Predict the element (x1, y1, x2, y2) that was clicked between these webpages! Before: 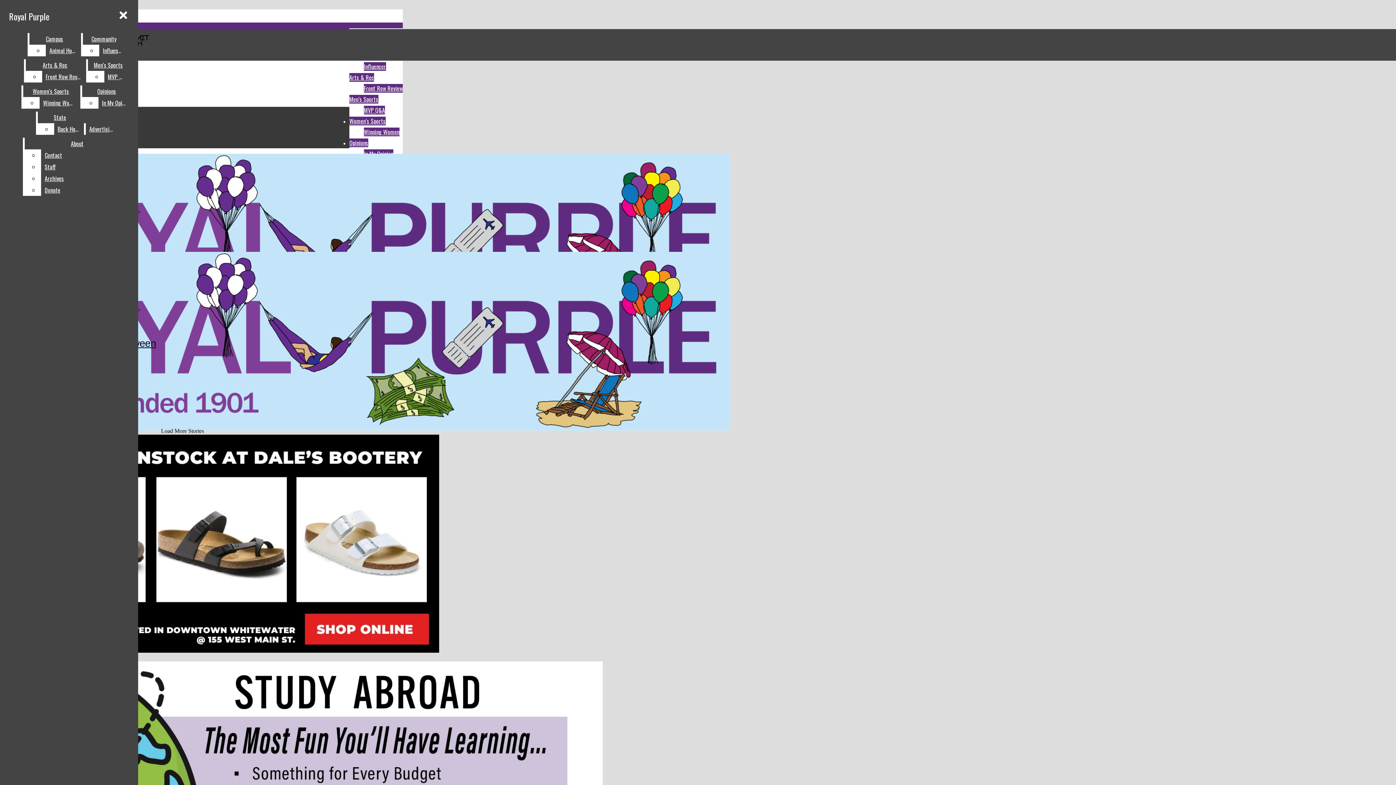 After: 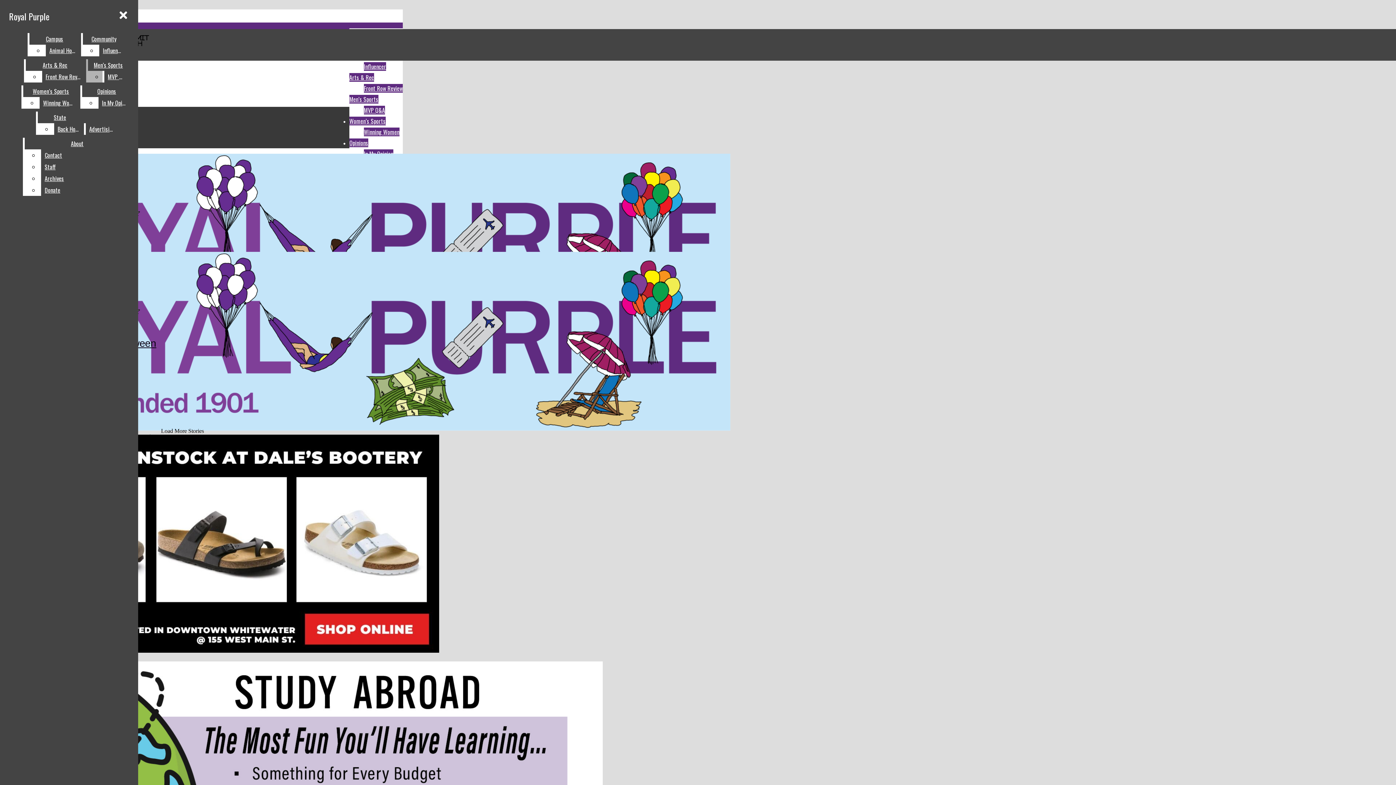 Action: bbox: (87, 59, 128, 70) label: Men’s Sports